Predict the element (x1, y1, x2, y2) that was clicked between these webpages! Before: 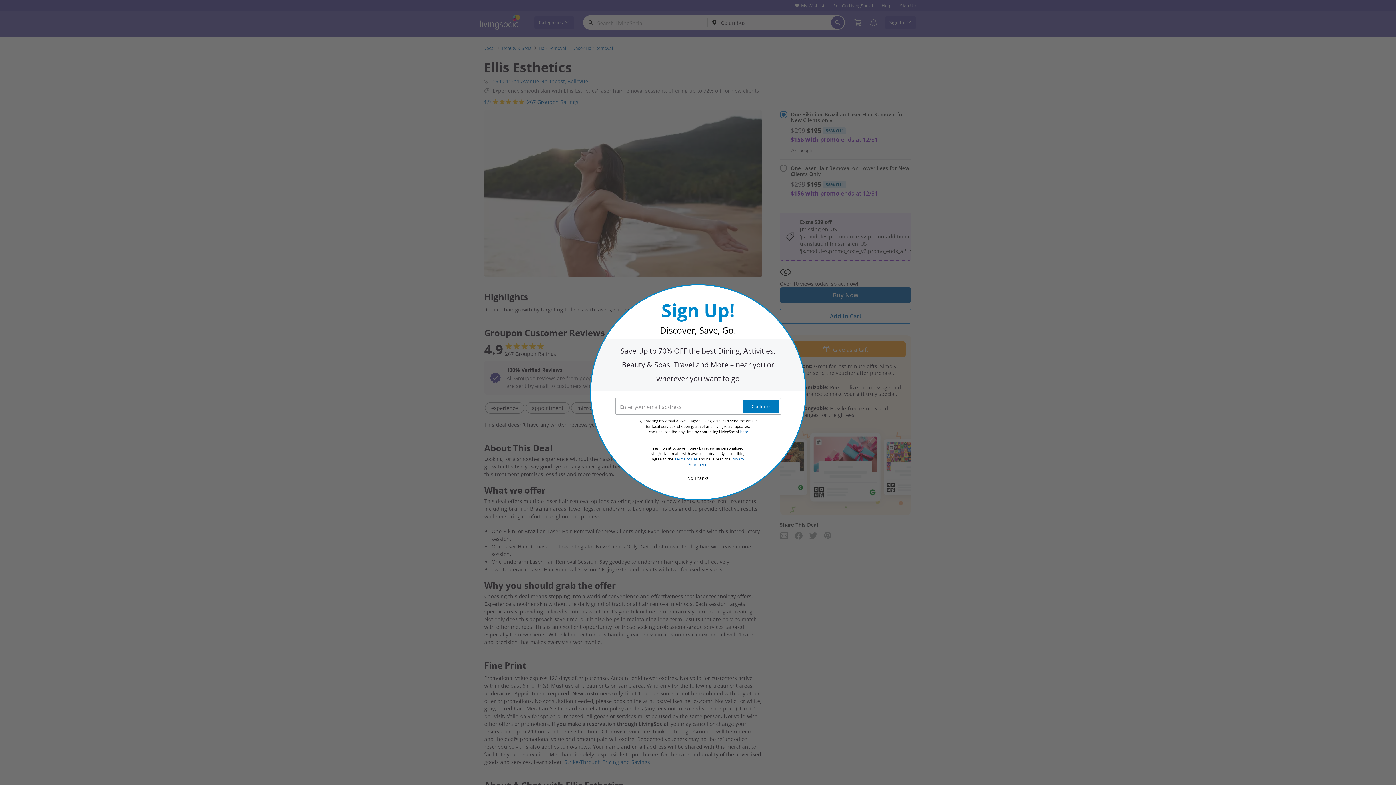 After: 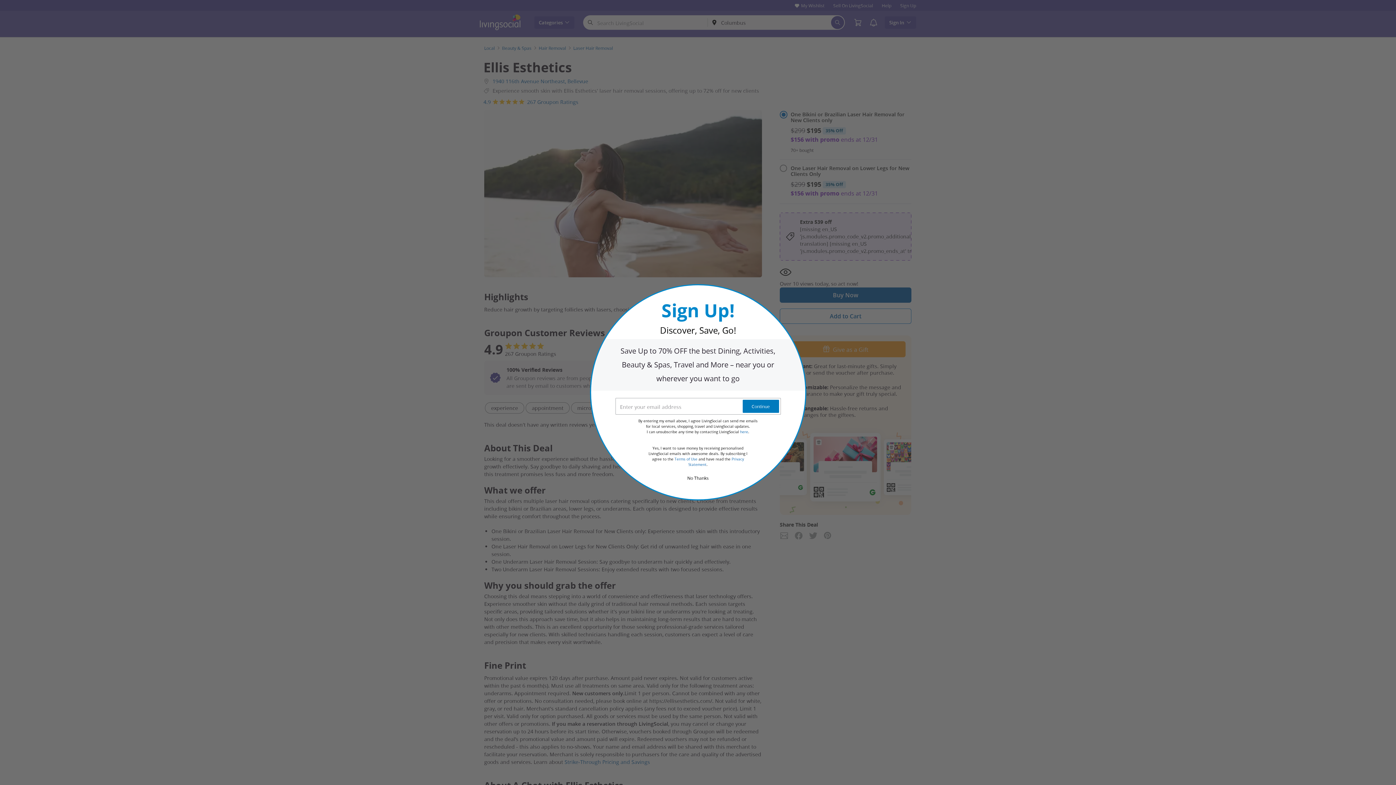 Action: label: Terms of Use bbox: (674, 457, 697, 461)